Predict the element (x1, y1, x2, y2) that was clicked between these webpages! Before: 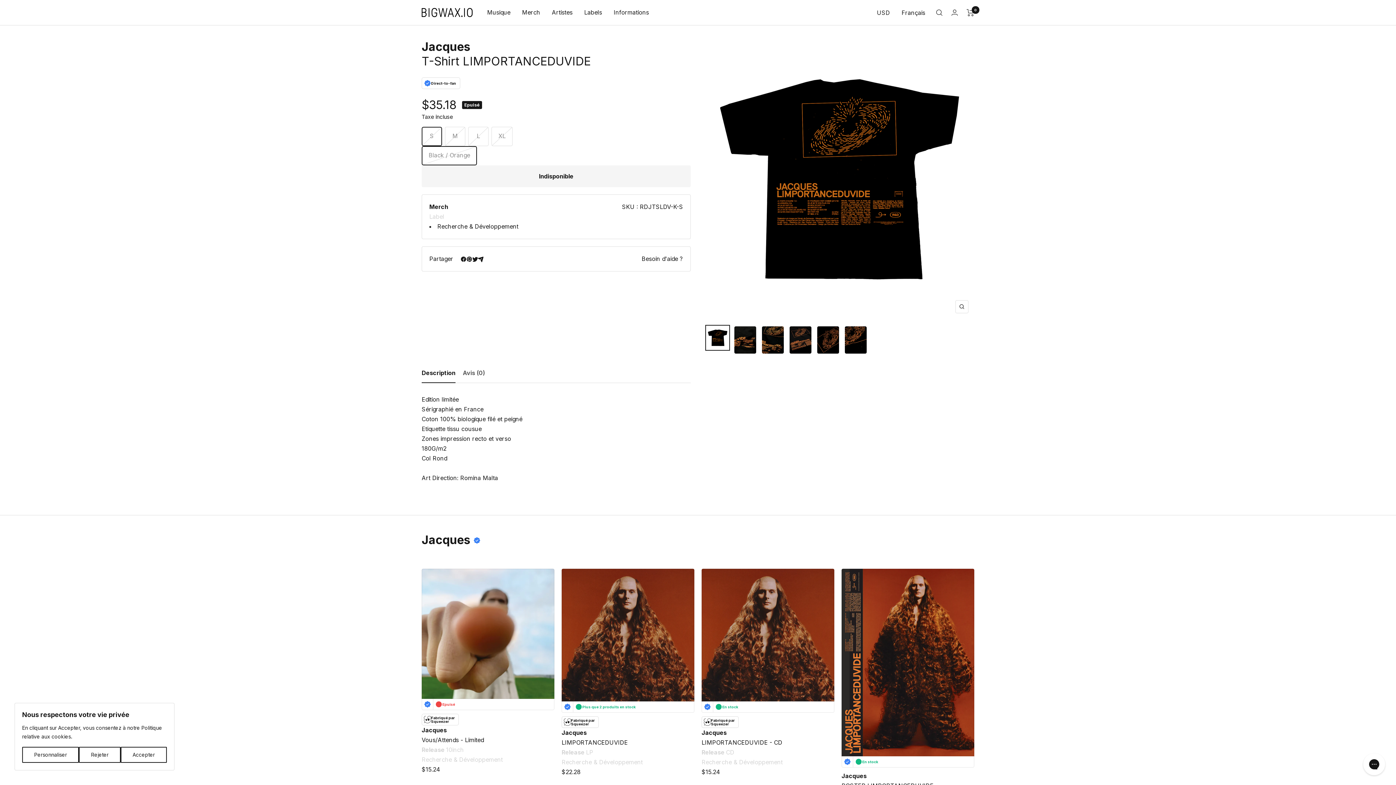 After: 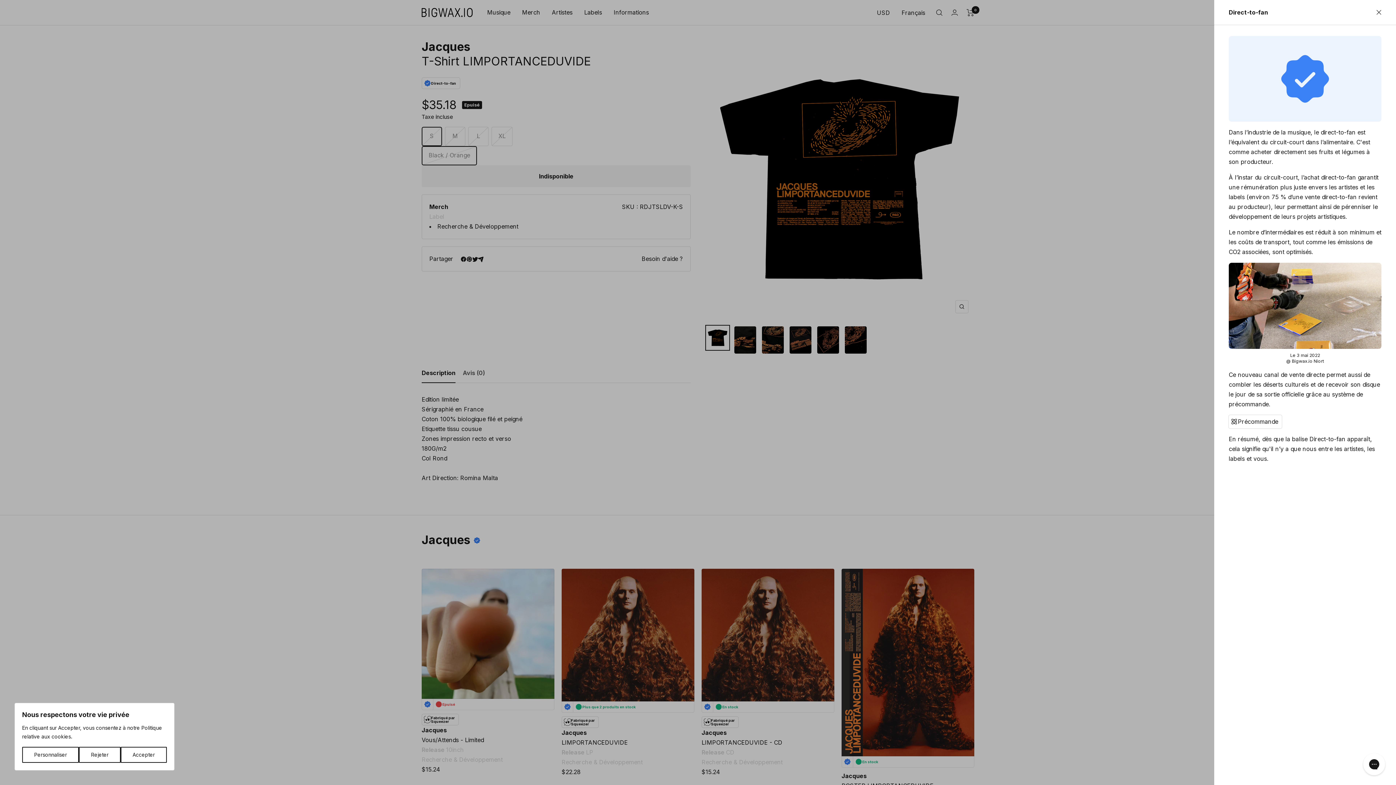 Action: bbox: (422, 77, 460, 88) label: Direct-to-fan